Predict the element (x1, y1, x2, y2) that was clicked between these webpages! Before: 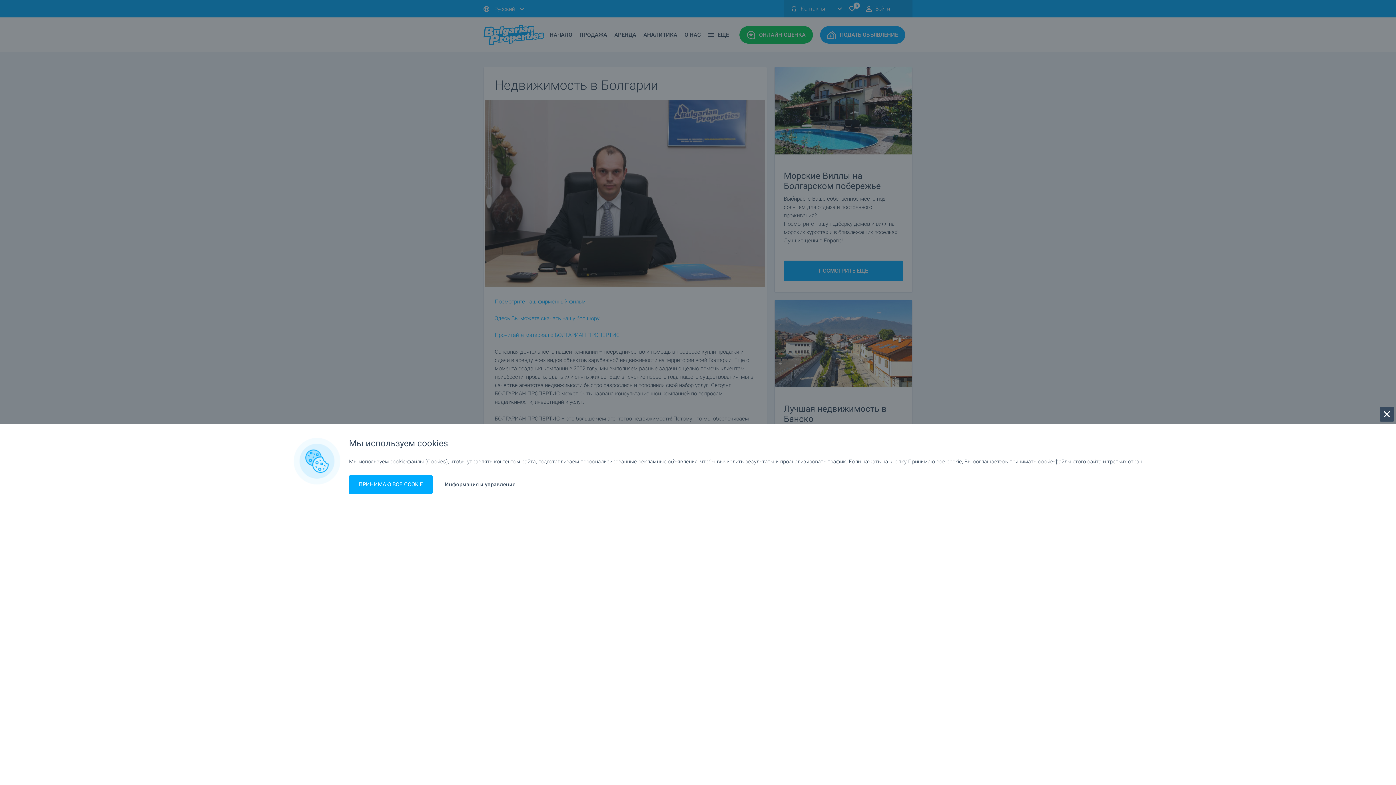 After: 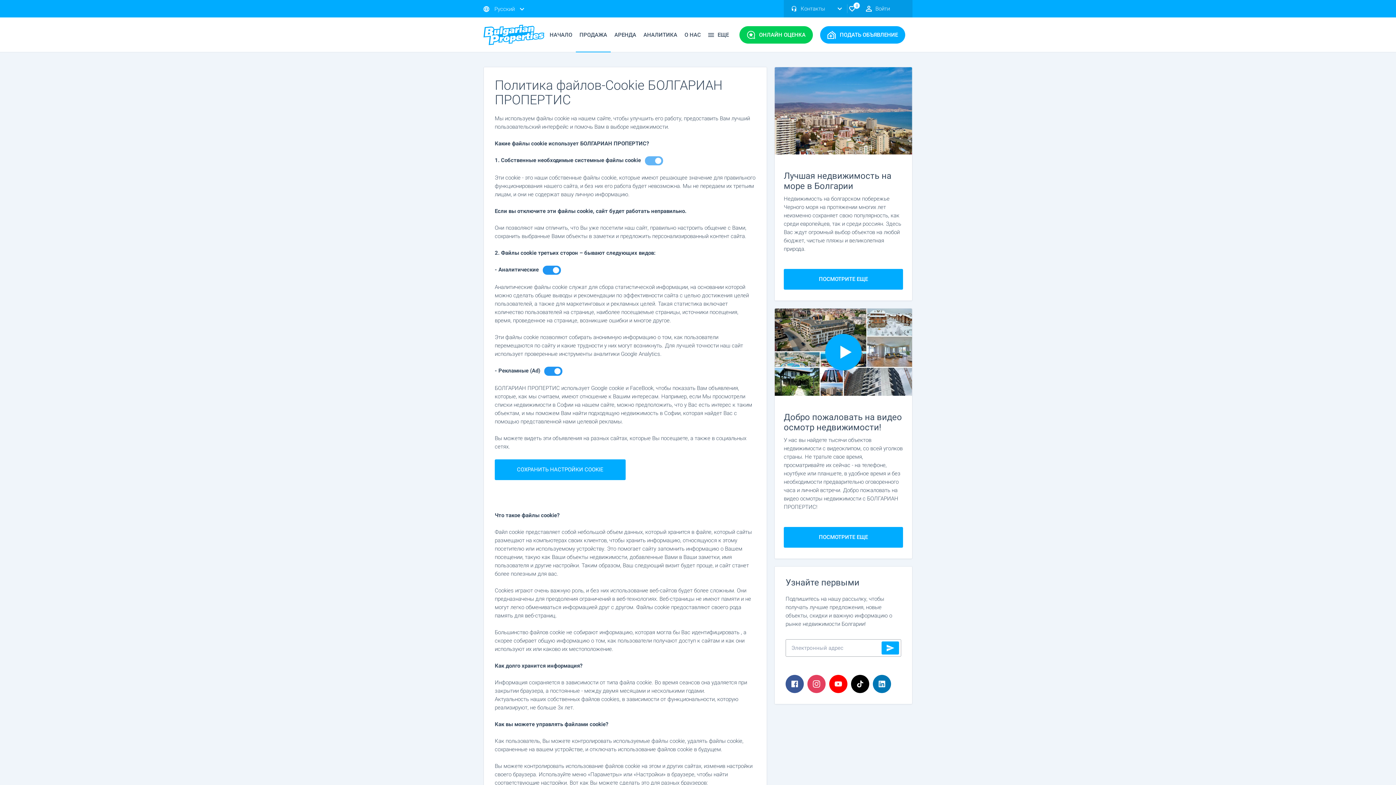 Action: bbox: (445, 481, 515, 488) label: Информация и управление